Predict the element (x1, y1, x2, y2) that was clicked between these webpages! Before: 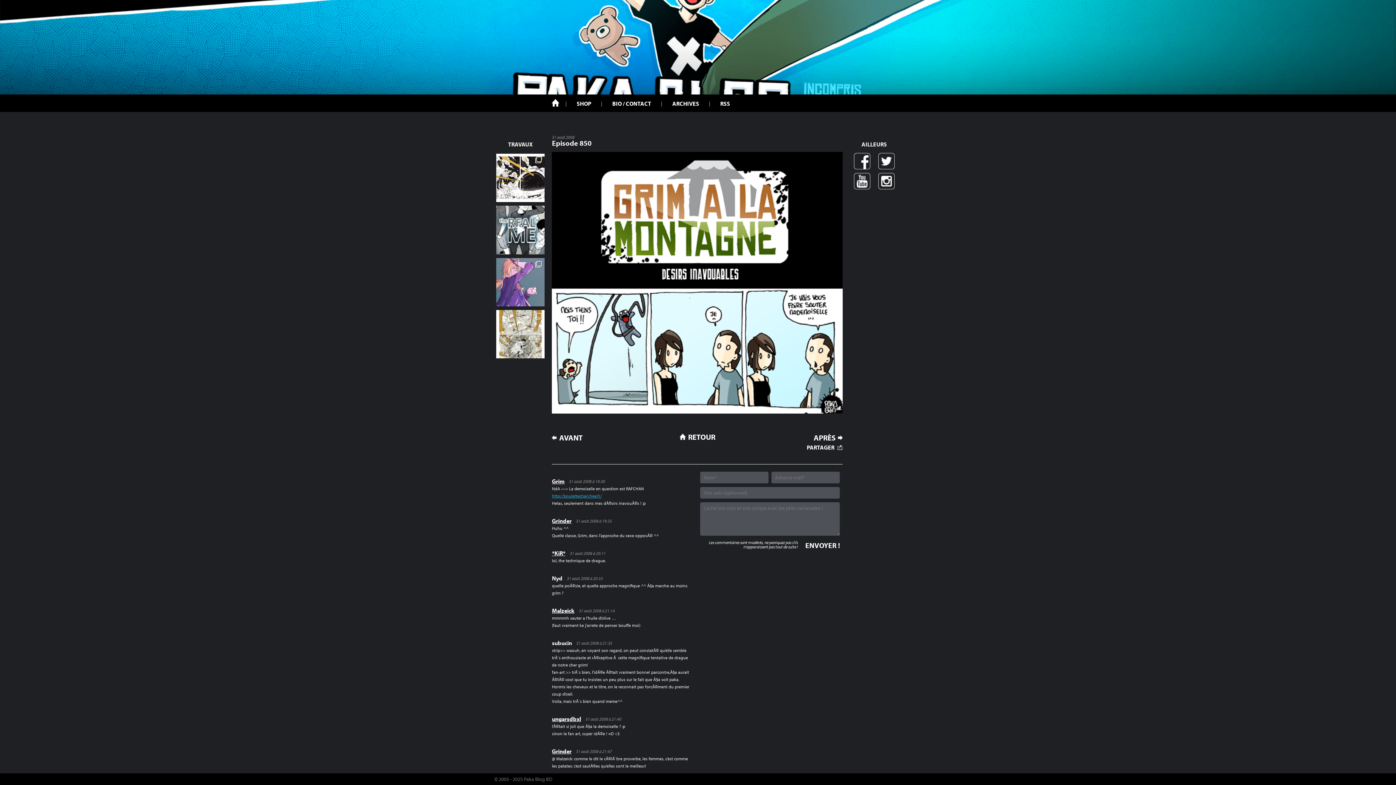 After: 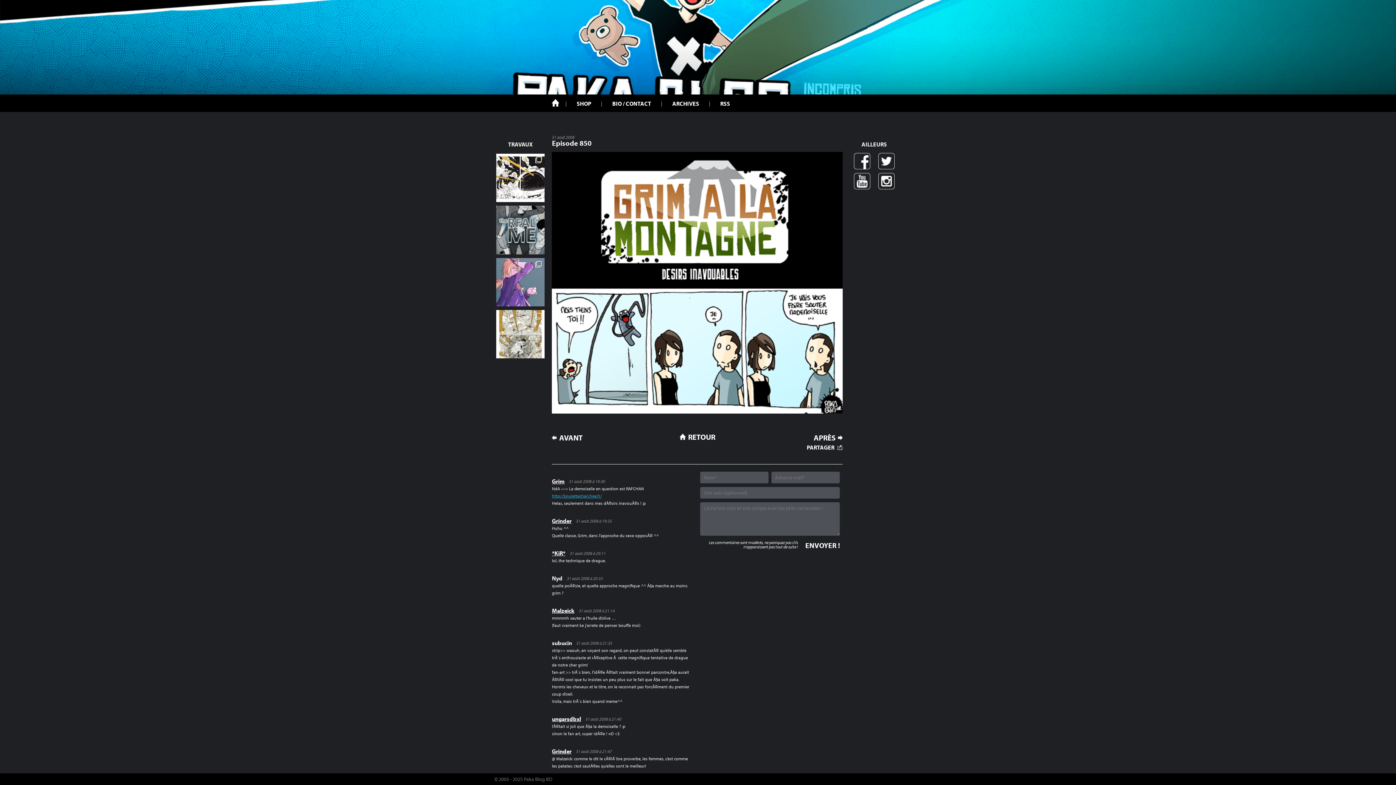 Action: bbox: (496, 205, 544, 254) label: Me from 6 to 39yo  (I’m just become darker an